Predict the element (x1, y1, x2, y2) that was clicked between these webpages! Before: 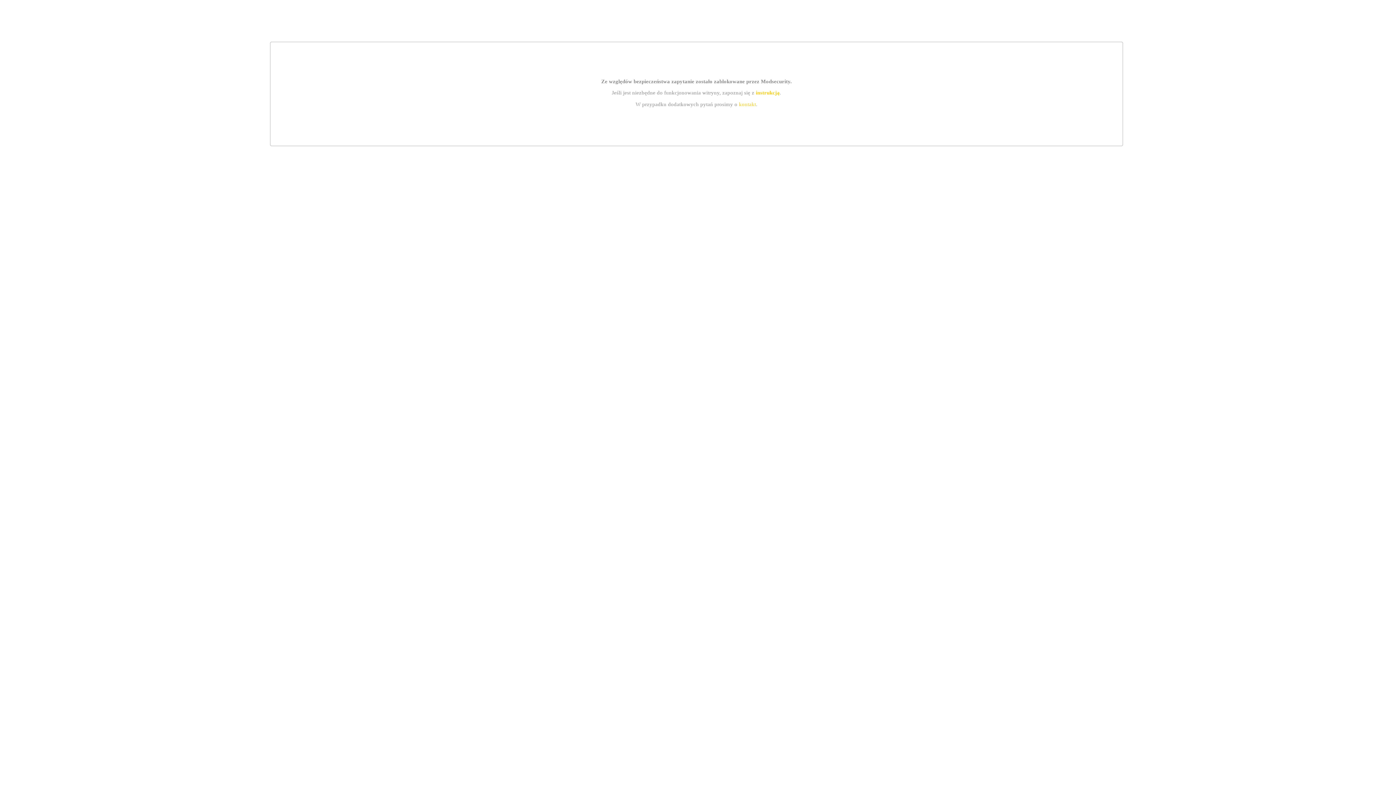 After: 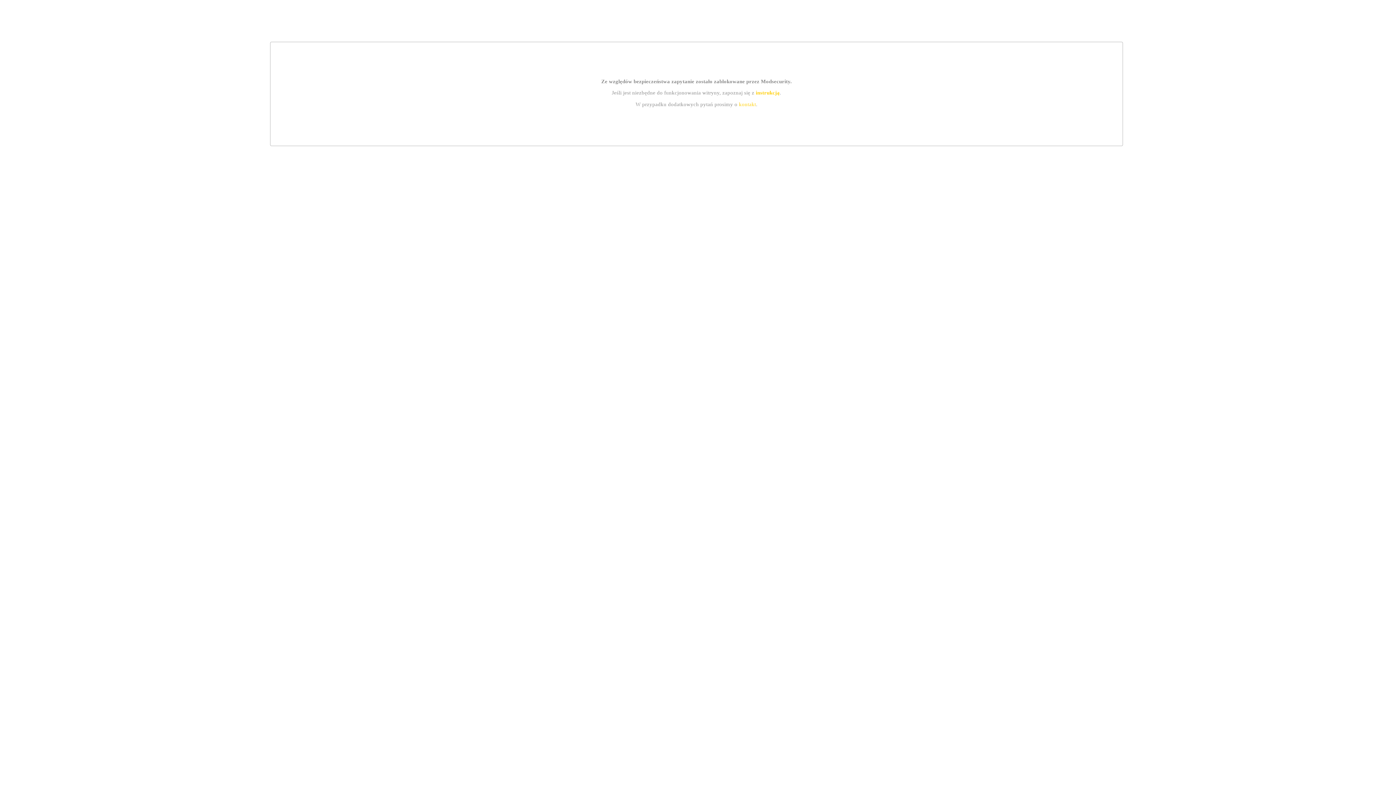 Action: bbox: (739, 101, 756, 107) label: kontakt